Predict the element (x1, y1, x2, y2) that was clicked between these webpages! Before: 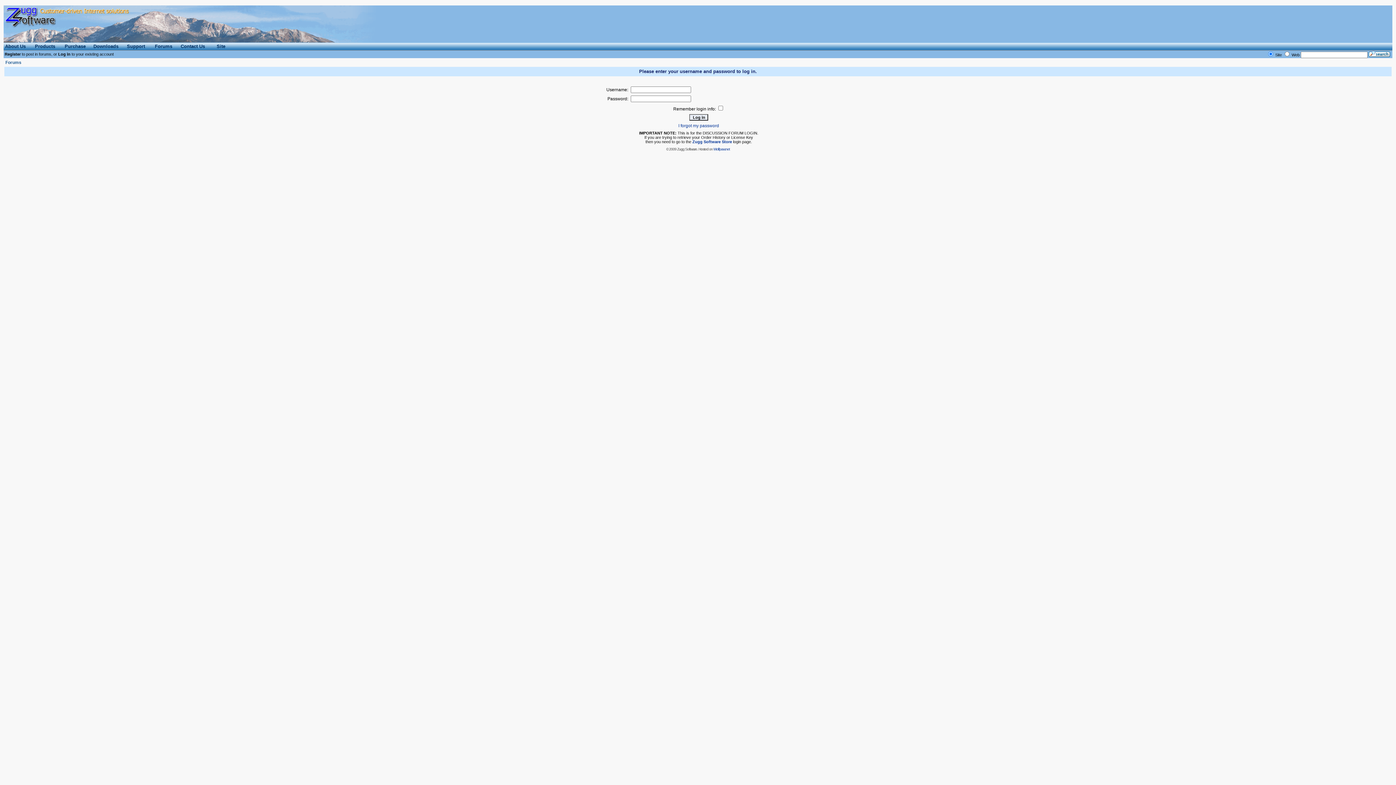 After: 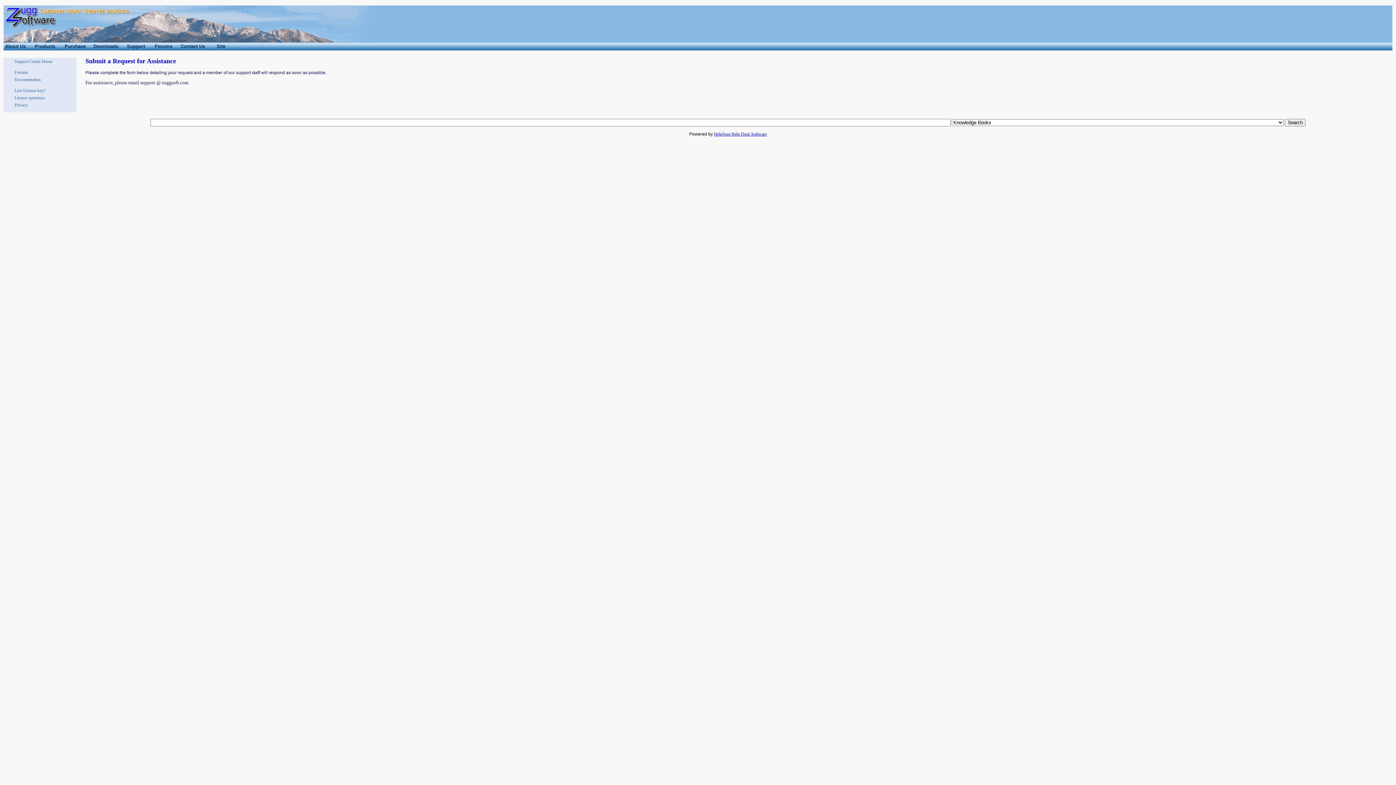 Action: bbox: (179, 47, 215, 51)